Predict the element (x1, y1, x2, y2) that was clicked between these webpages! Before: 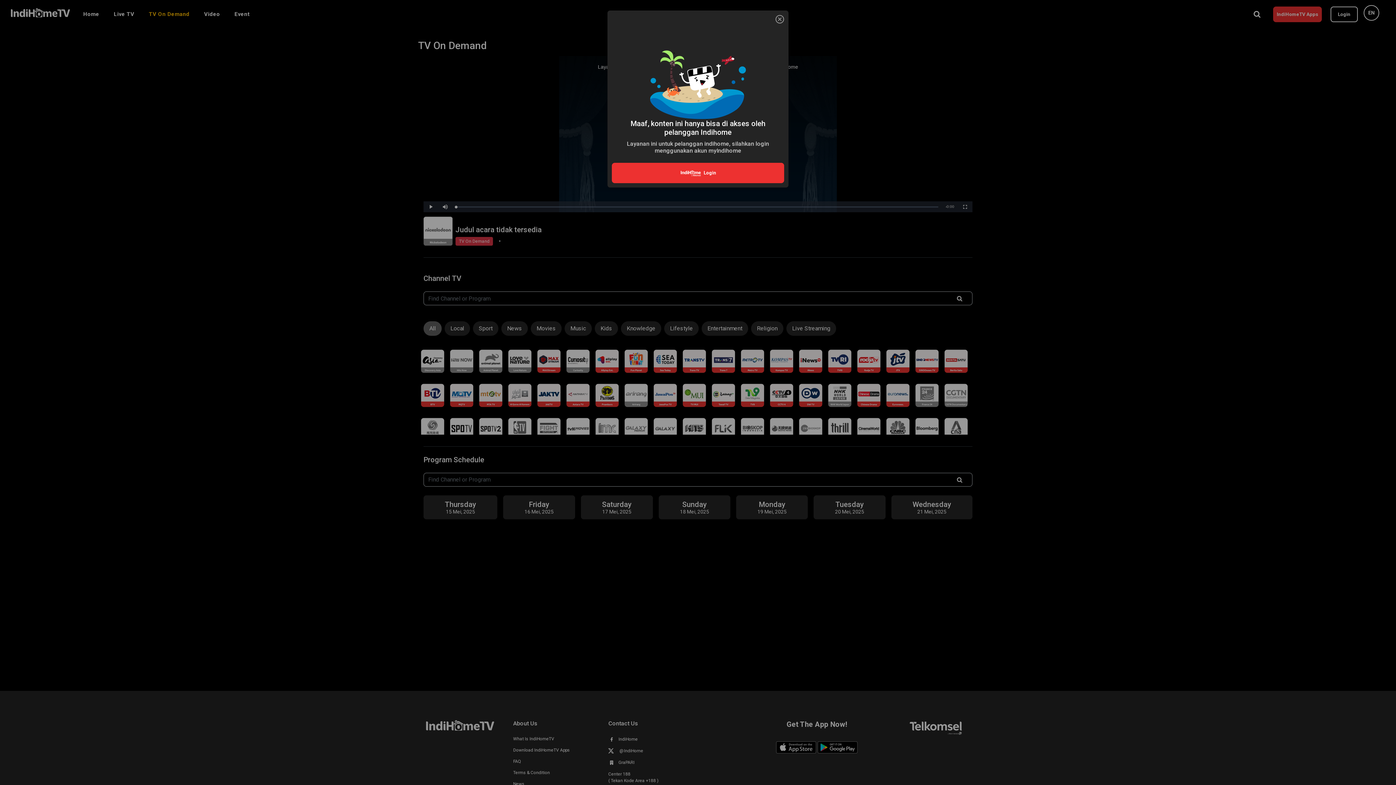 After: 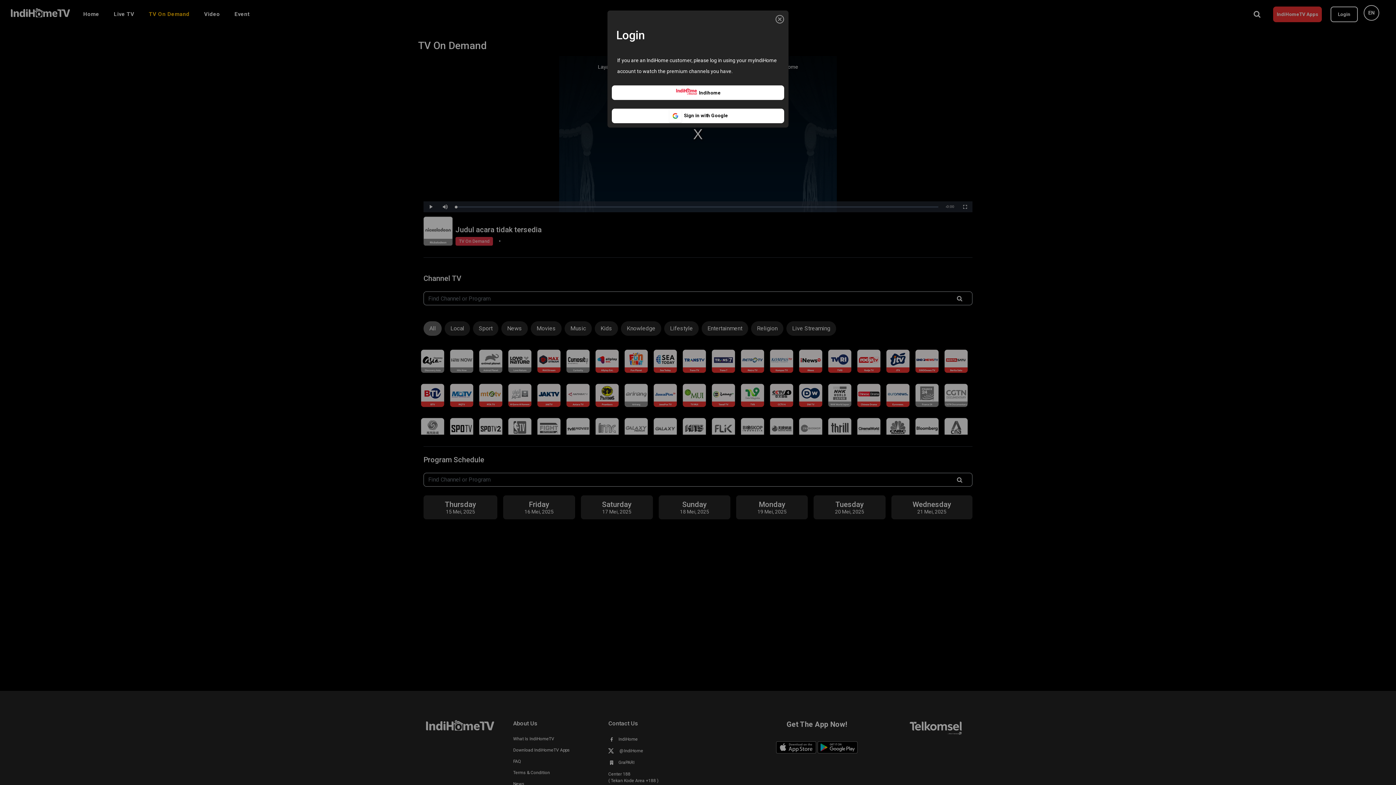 Action: label:   Login bbox: (612, 162, 784, 183)